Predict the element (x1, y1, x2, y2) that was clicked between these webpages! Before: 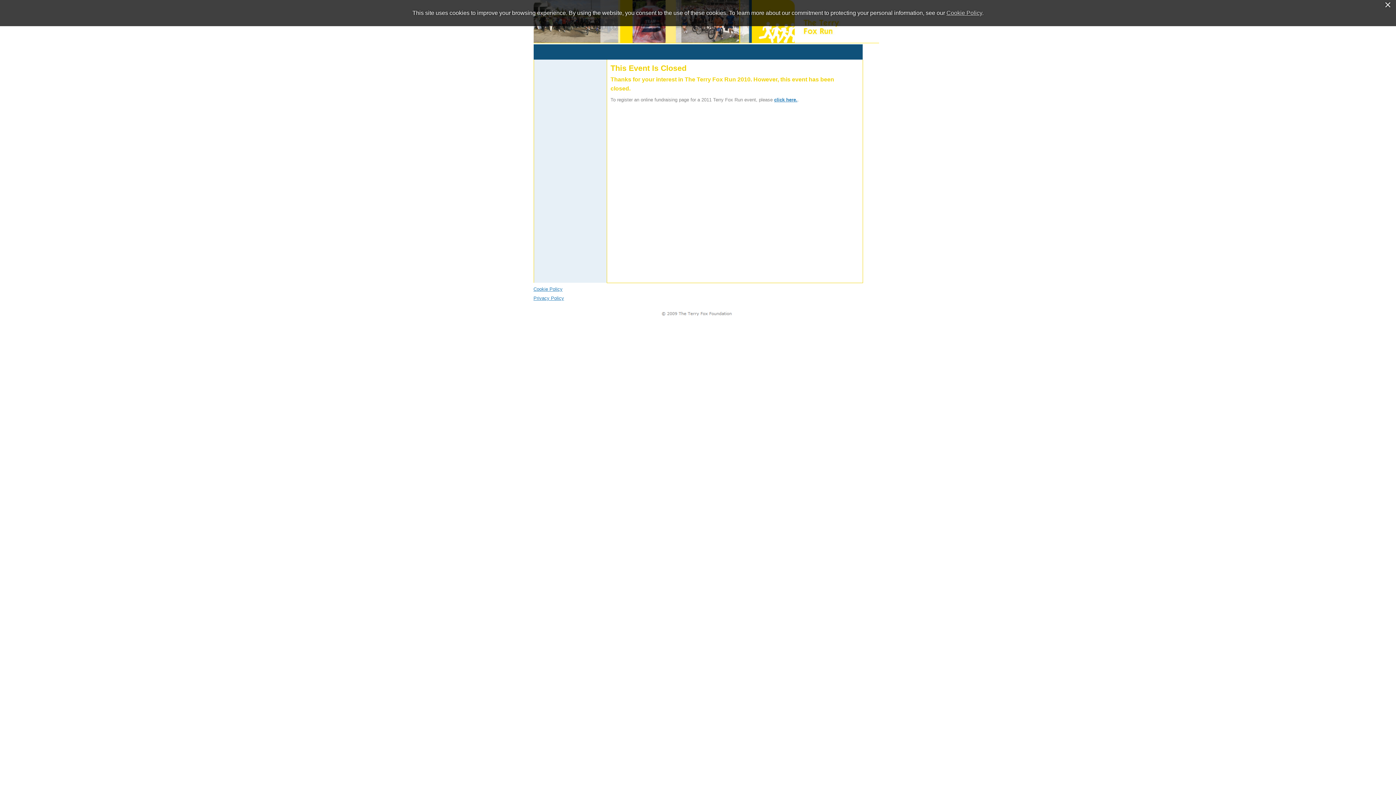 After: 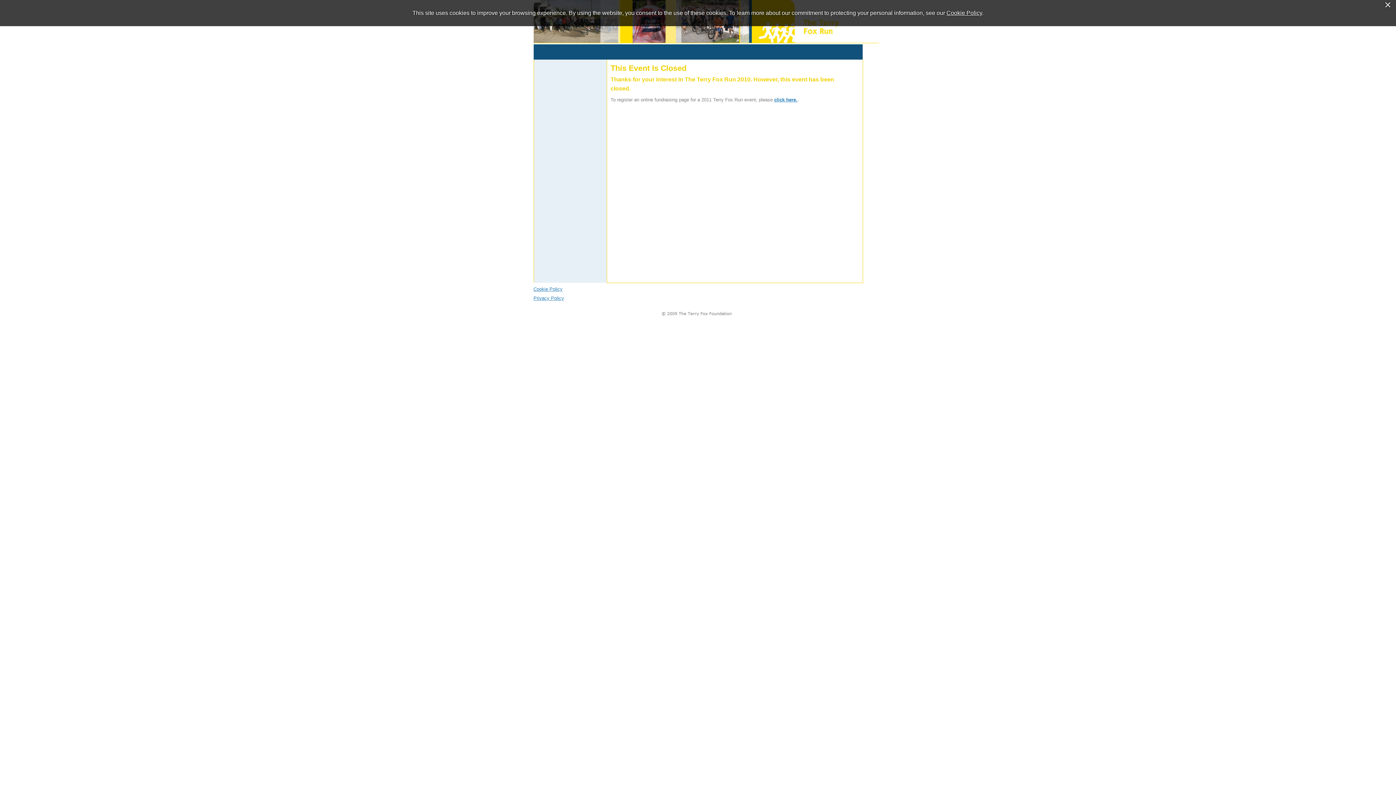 Action: bbox: (946, 9, 982, 16) label: Cookie Policy